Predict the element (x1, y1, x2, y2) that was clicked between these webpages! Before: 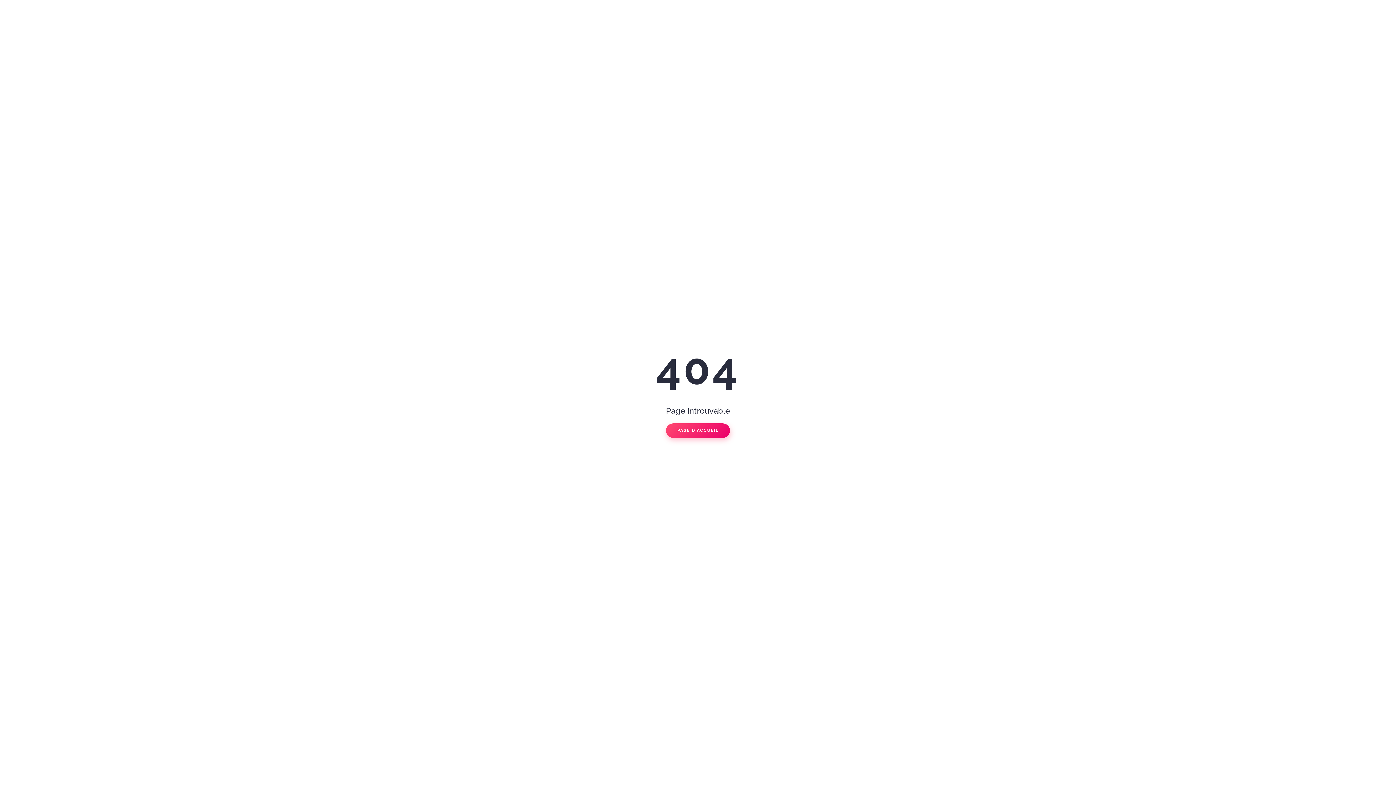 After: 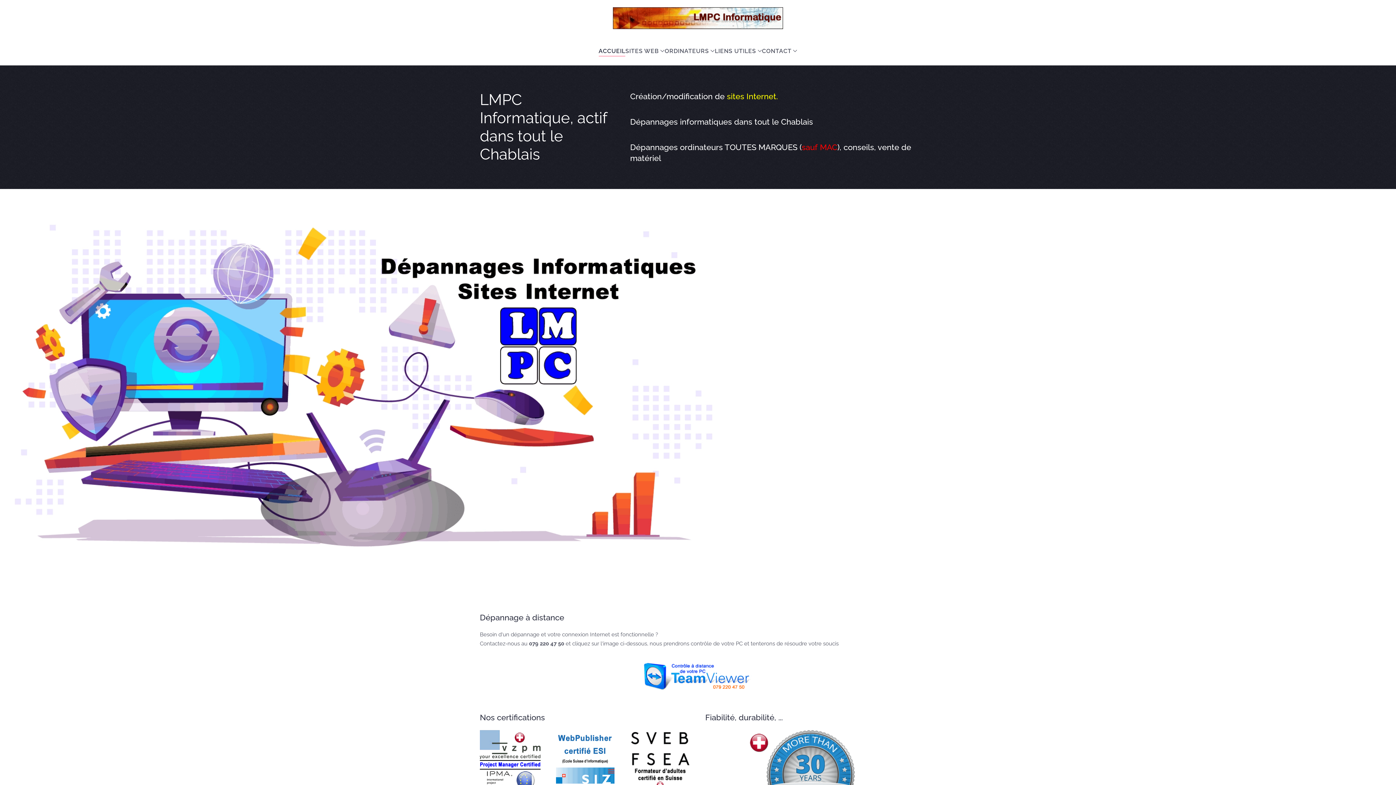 Action: label: PAGE D'ACCUEIL bbox: (666, 423, 730, 438)